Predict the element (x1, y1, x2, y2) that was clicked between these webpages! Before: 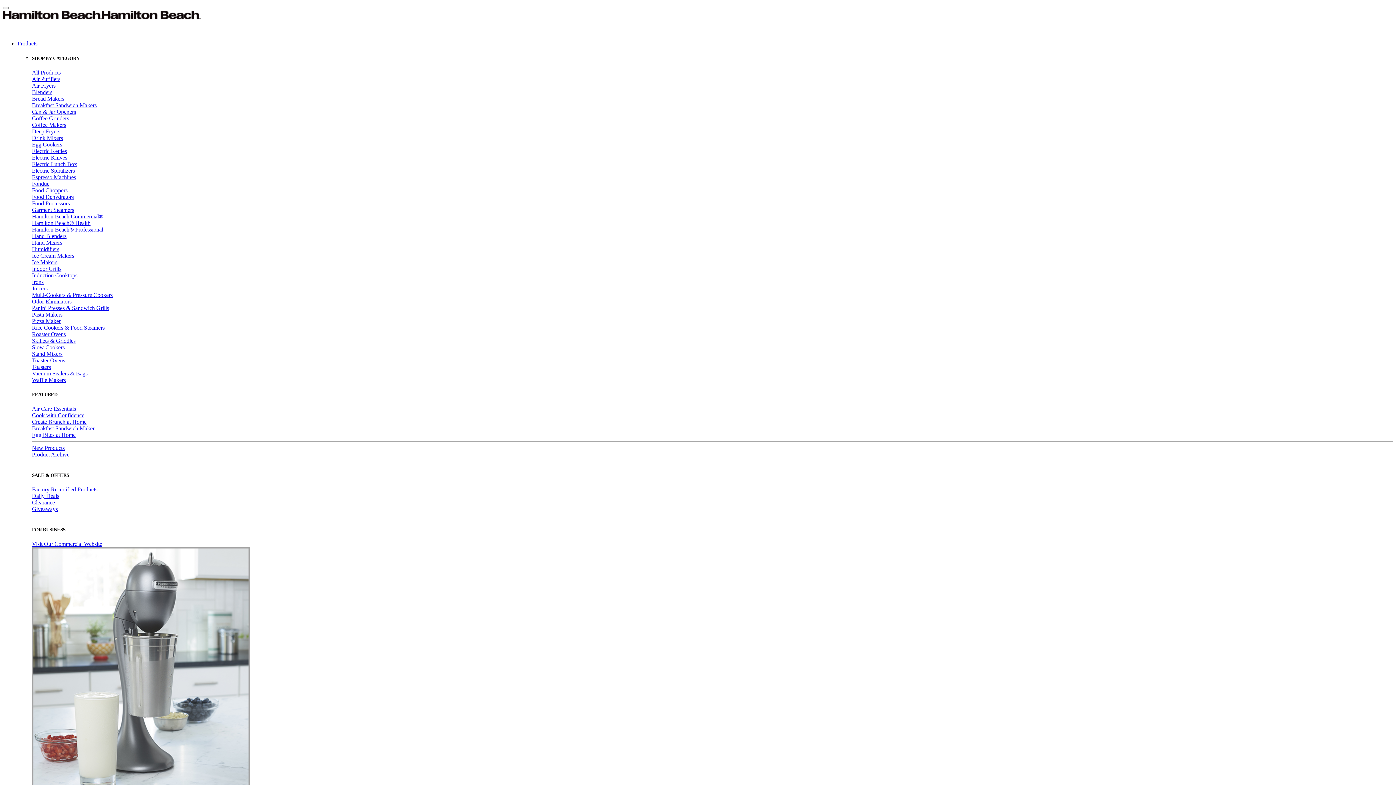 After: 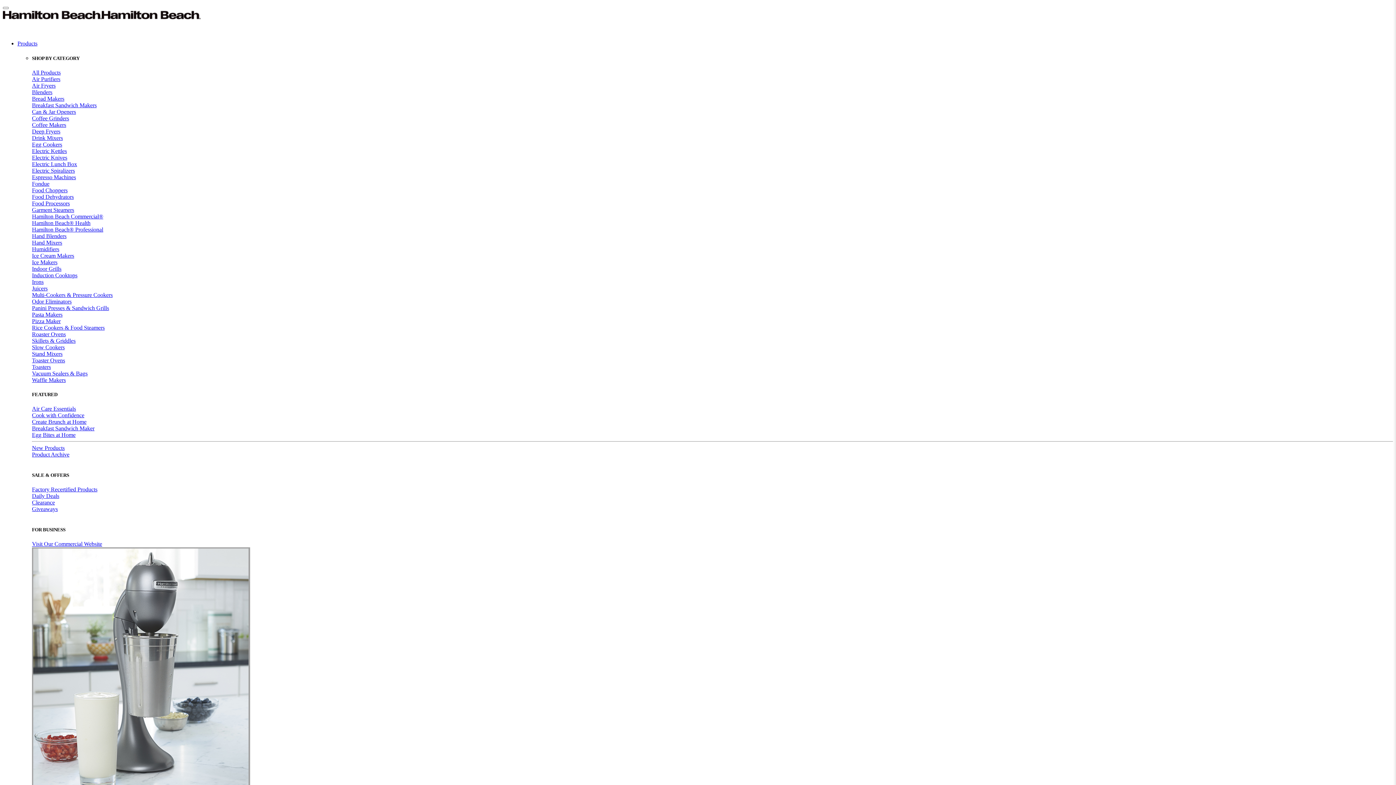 Action: bbox: (32, 272, 77, 278) label: Induction Cooktops